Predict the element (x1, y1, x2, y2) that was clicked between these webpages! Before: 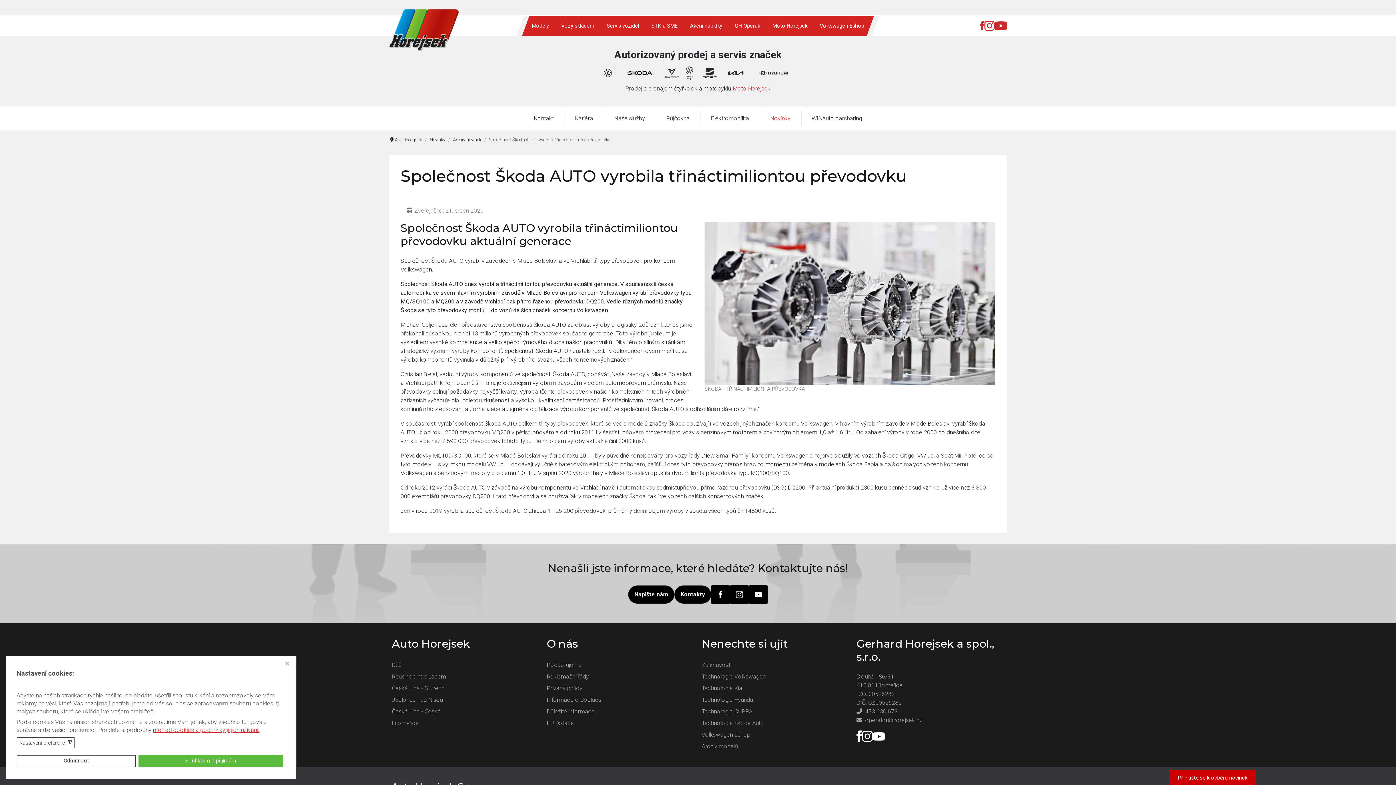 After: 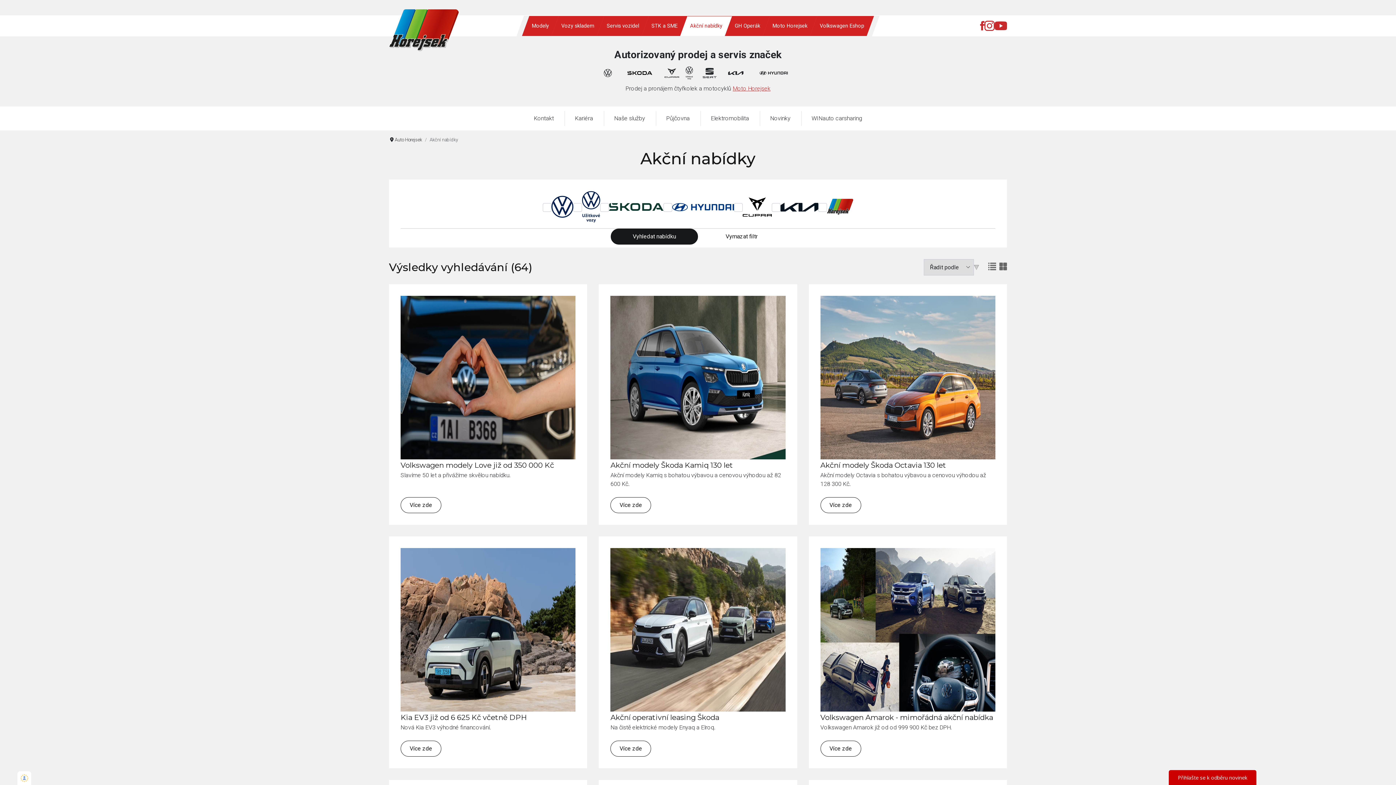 Action: label: Akční nabídky bbox: (680, 15, 732, 35)